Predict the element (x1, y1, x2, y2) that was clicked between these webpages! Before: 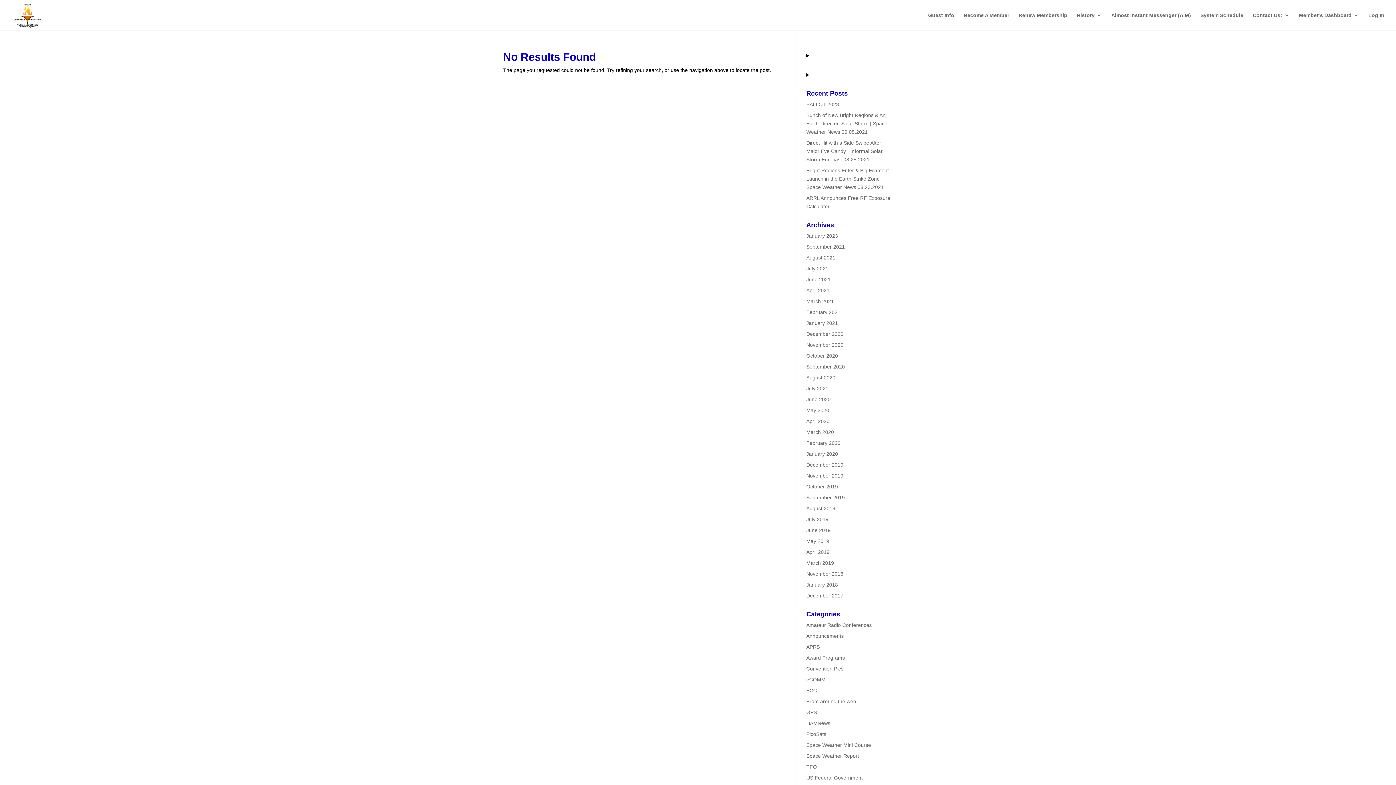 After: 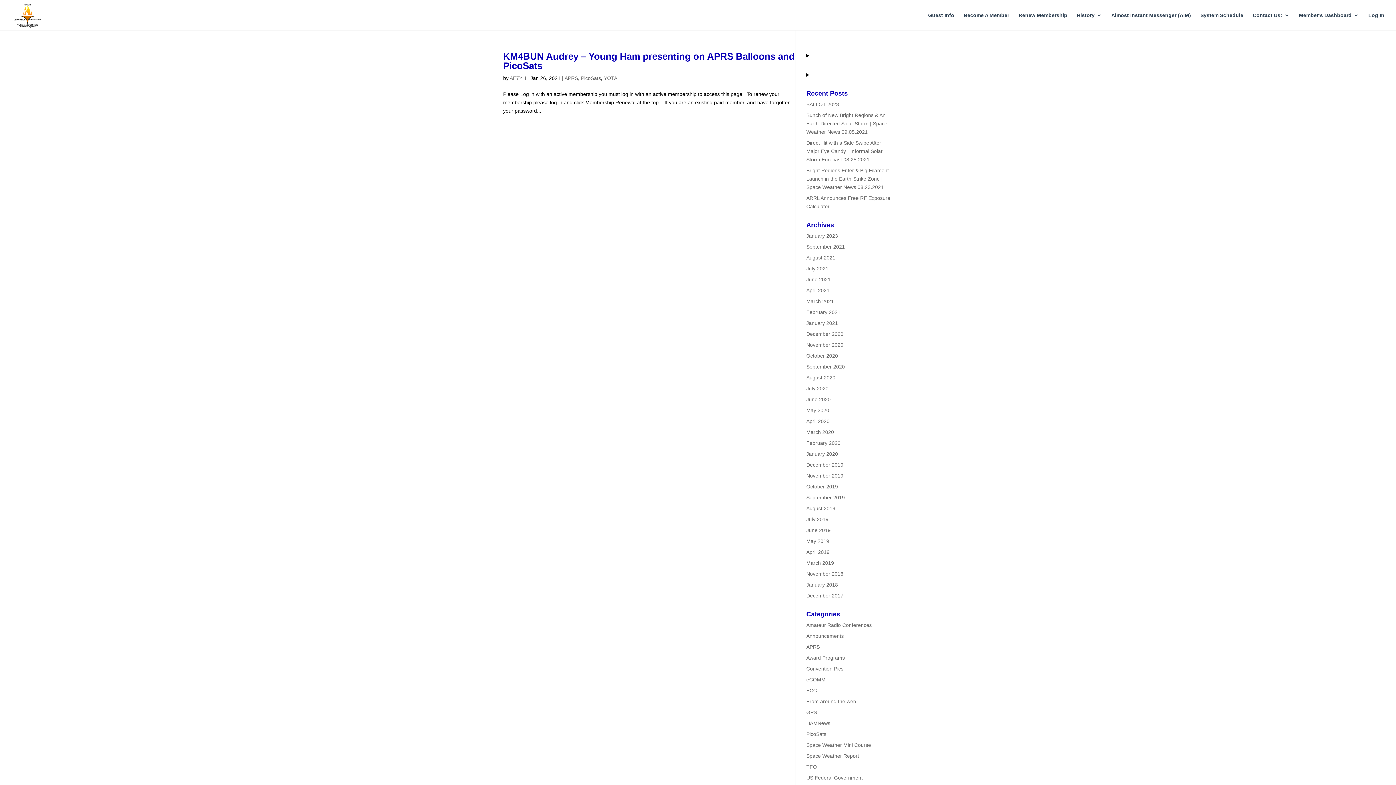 Action: bbox: (806, 644, 820, 650) label: APRS